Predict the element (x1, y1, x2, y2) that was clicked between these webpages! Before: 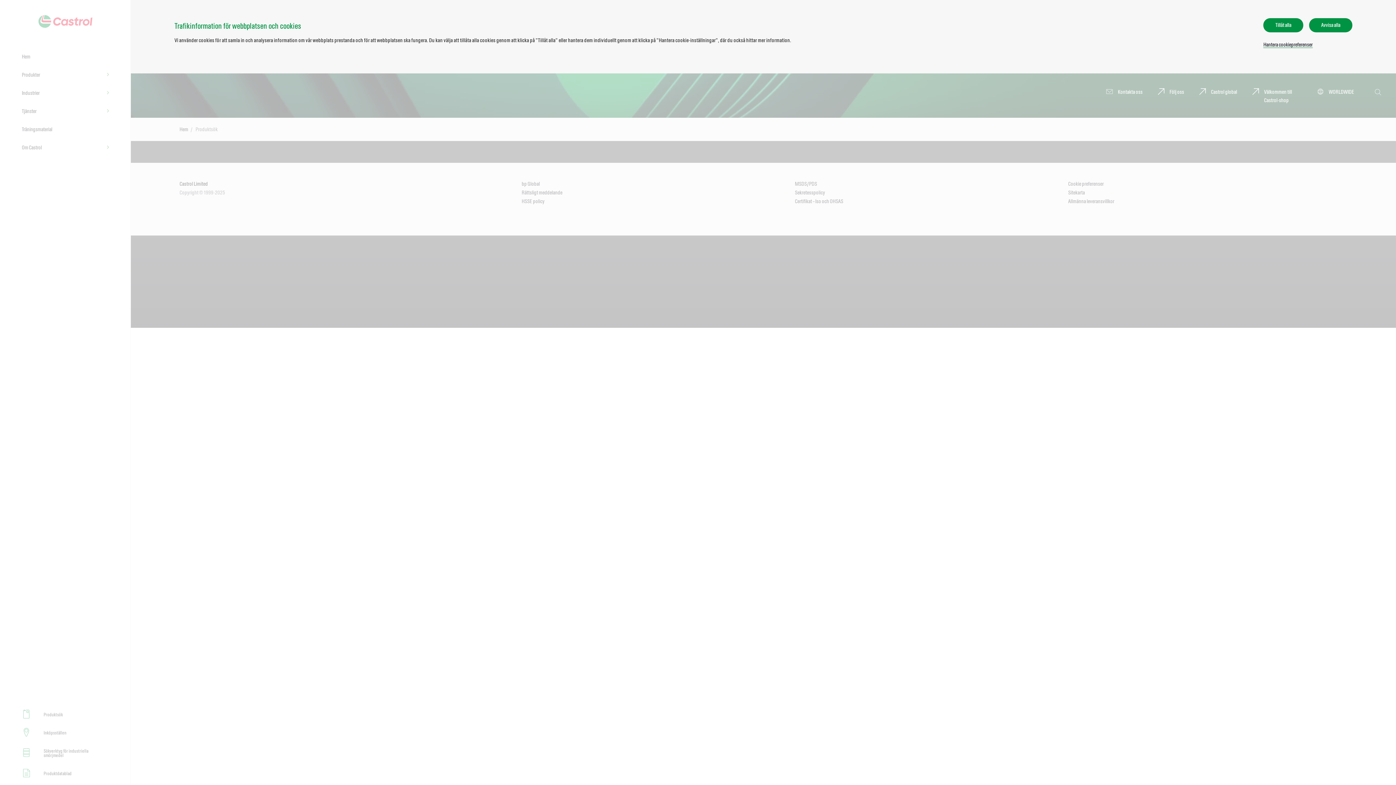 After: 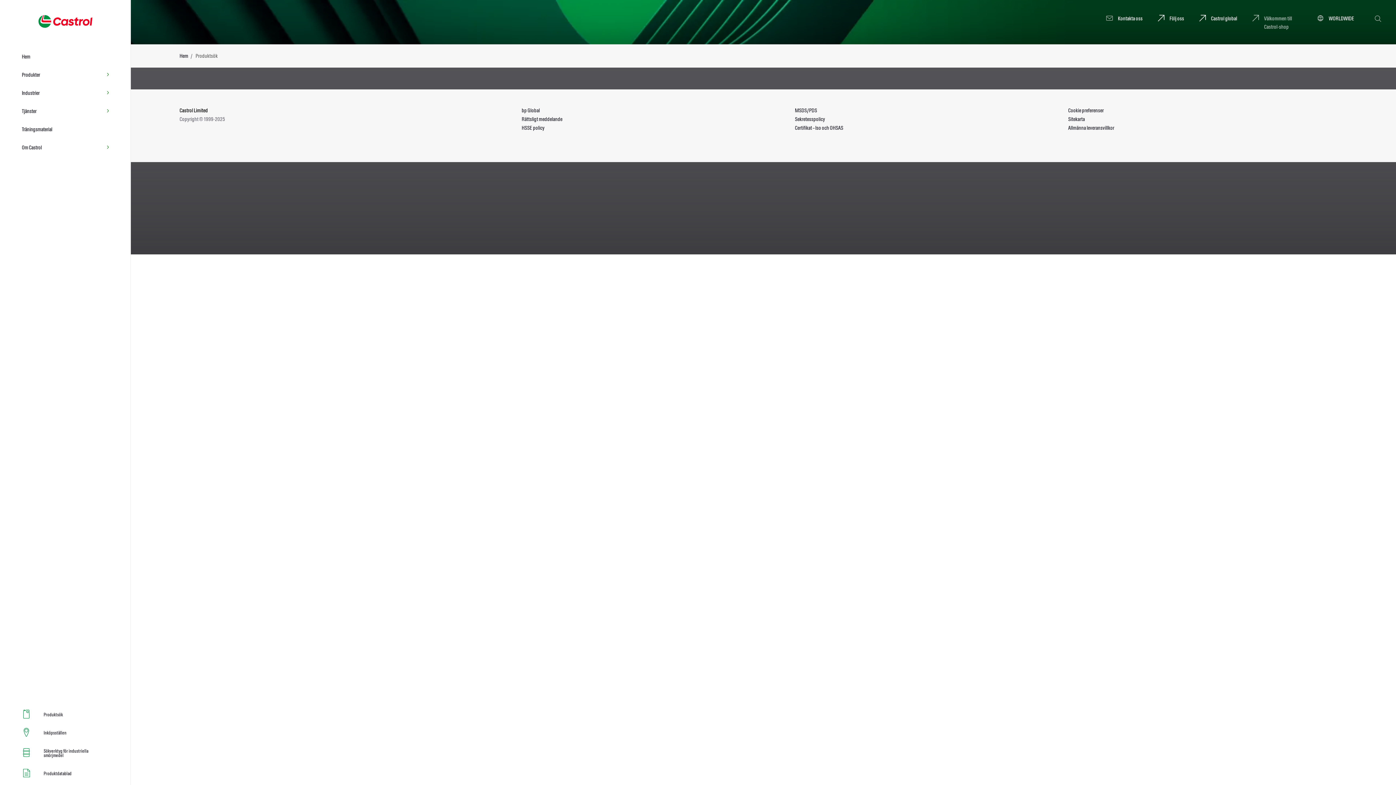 Action: label: Tillåt alla bbox: (1263, 18, 1303, 32)